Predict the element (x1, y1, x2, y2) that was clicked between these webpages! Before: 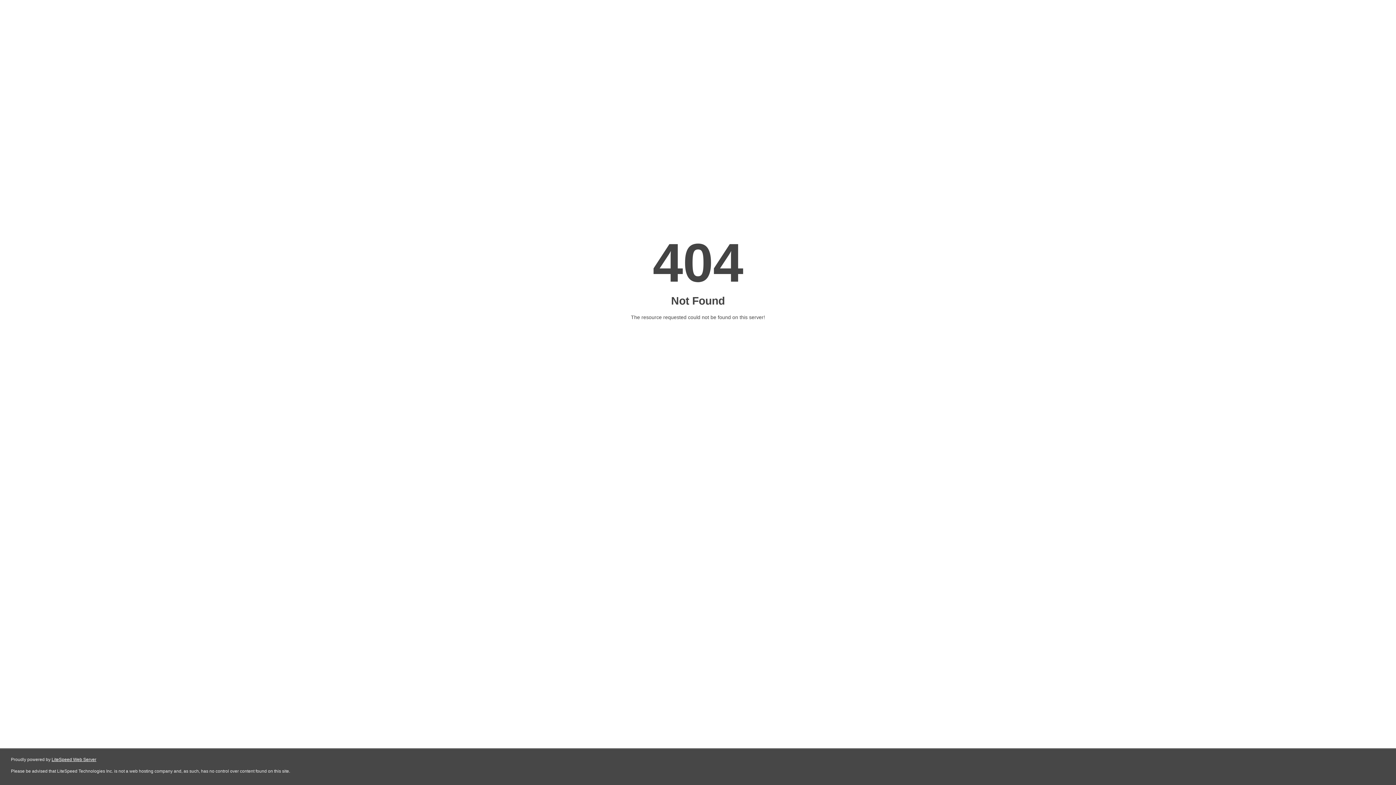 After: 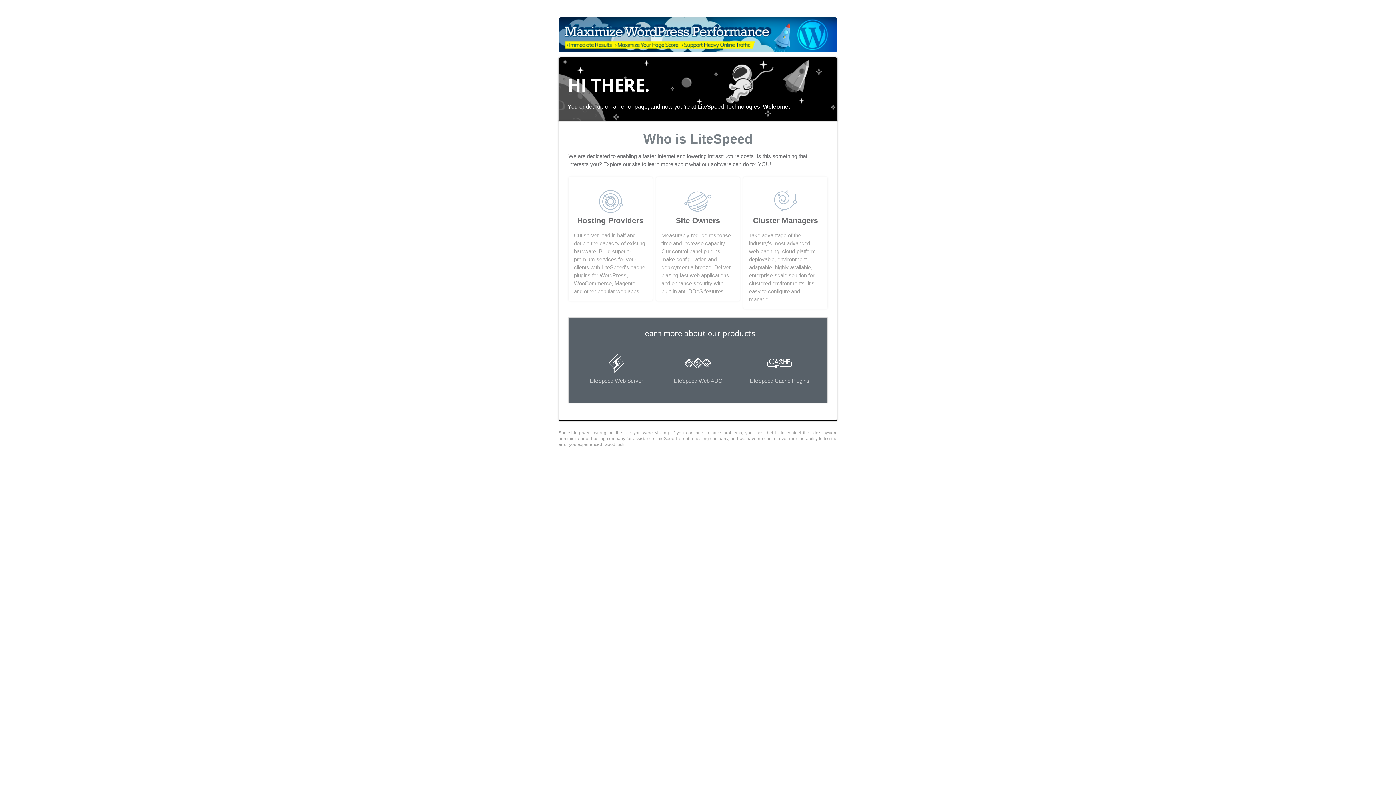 Action: label: LiteSpeed Web Server bbox: (51, 757, 96, 762)